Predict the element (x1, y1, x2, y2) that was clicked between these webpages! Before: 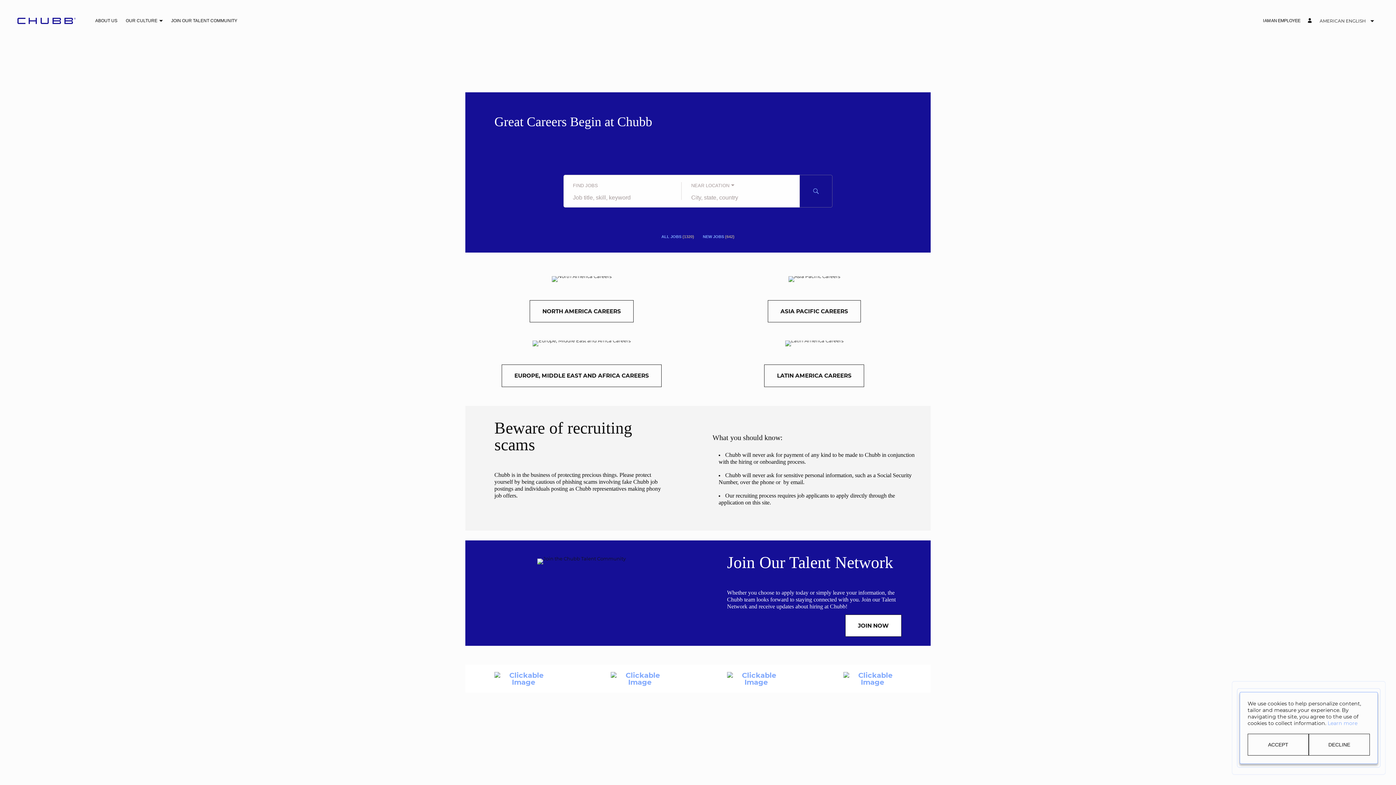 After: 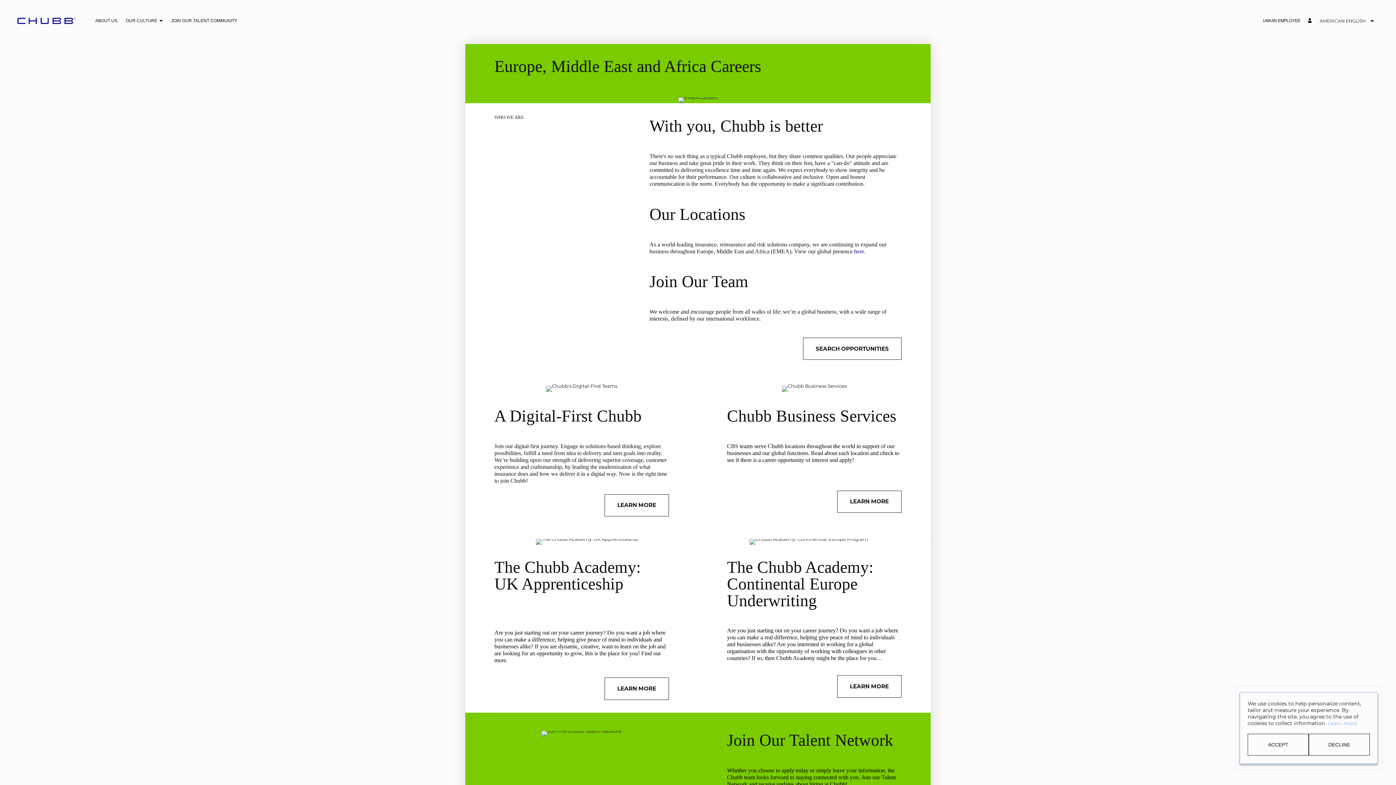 Action: bbox: (501, 359, 661, 381) label: EUROPE, MIDDLE EAST AND AFRICA CAREERS